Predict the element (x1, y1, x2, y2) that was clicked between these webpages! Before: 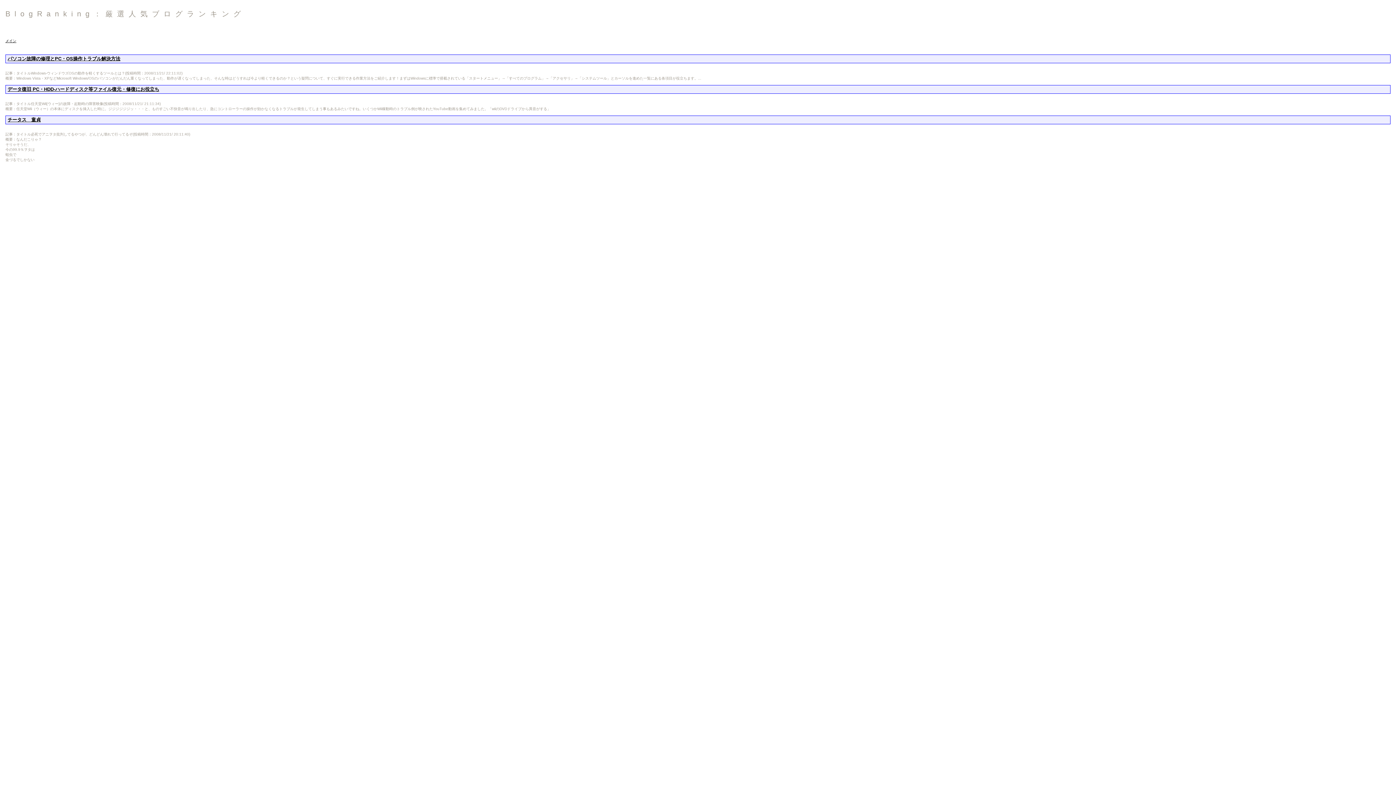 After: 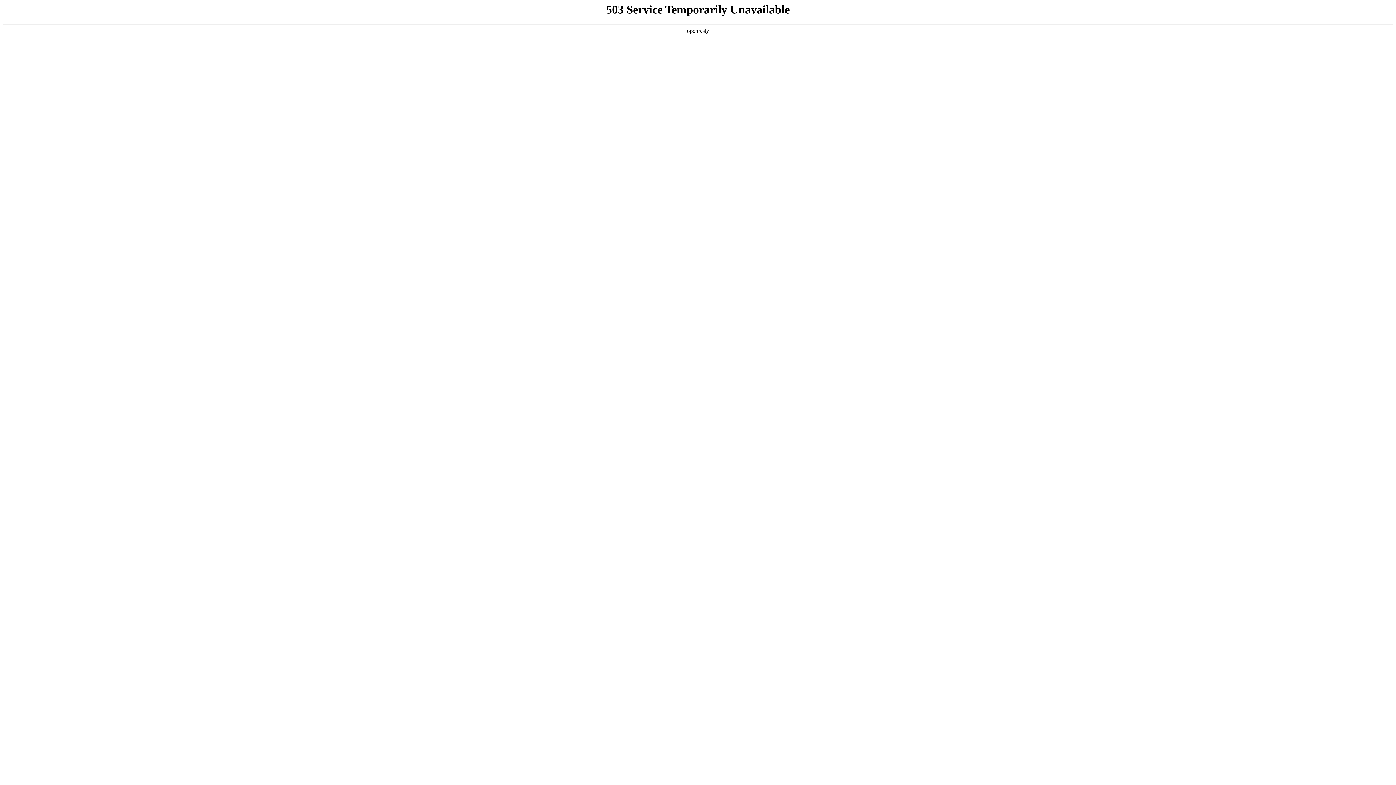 Action: bbox: (7, 56, 120, 61) label: パソコン故障の修理とPC・OS操作トラブル解決方法